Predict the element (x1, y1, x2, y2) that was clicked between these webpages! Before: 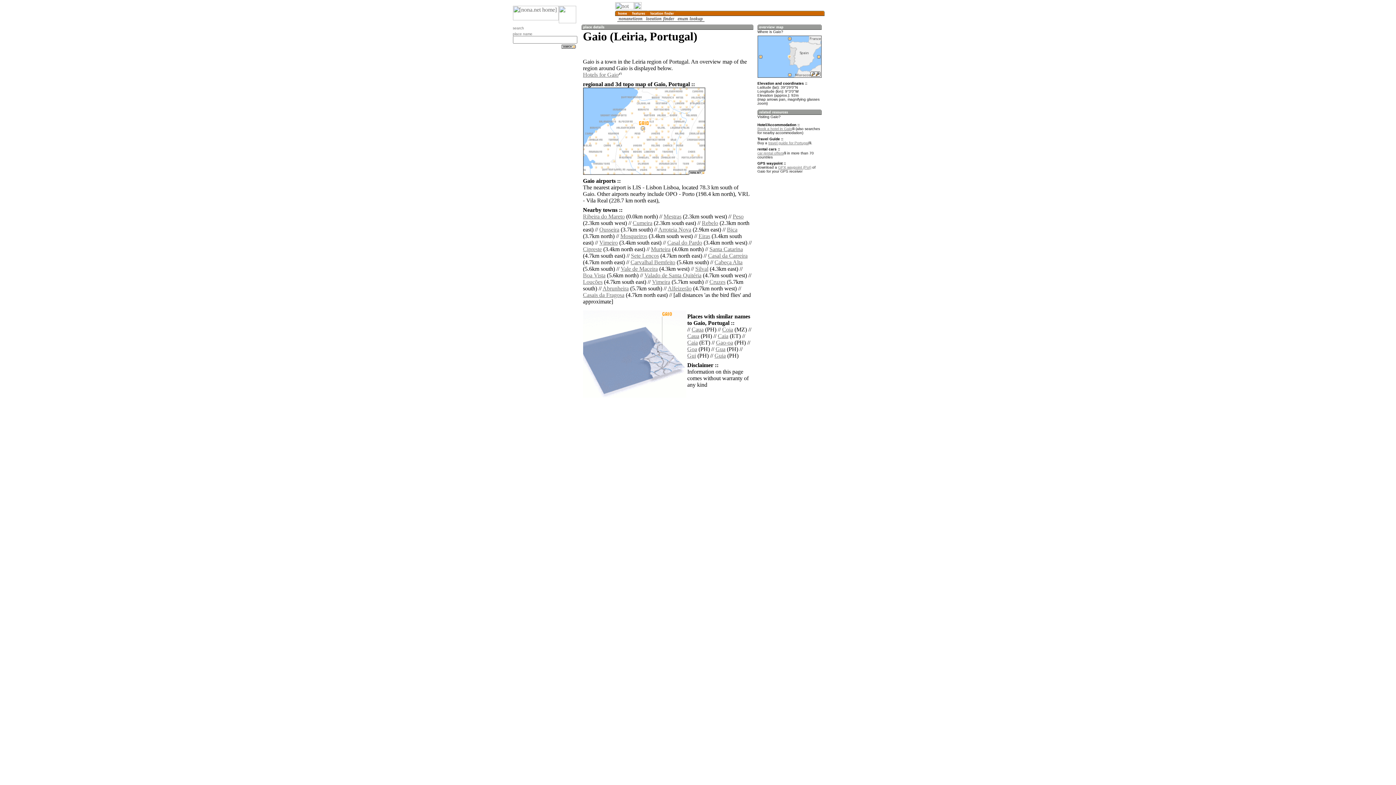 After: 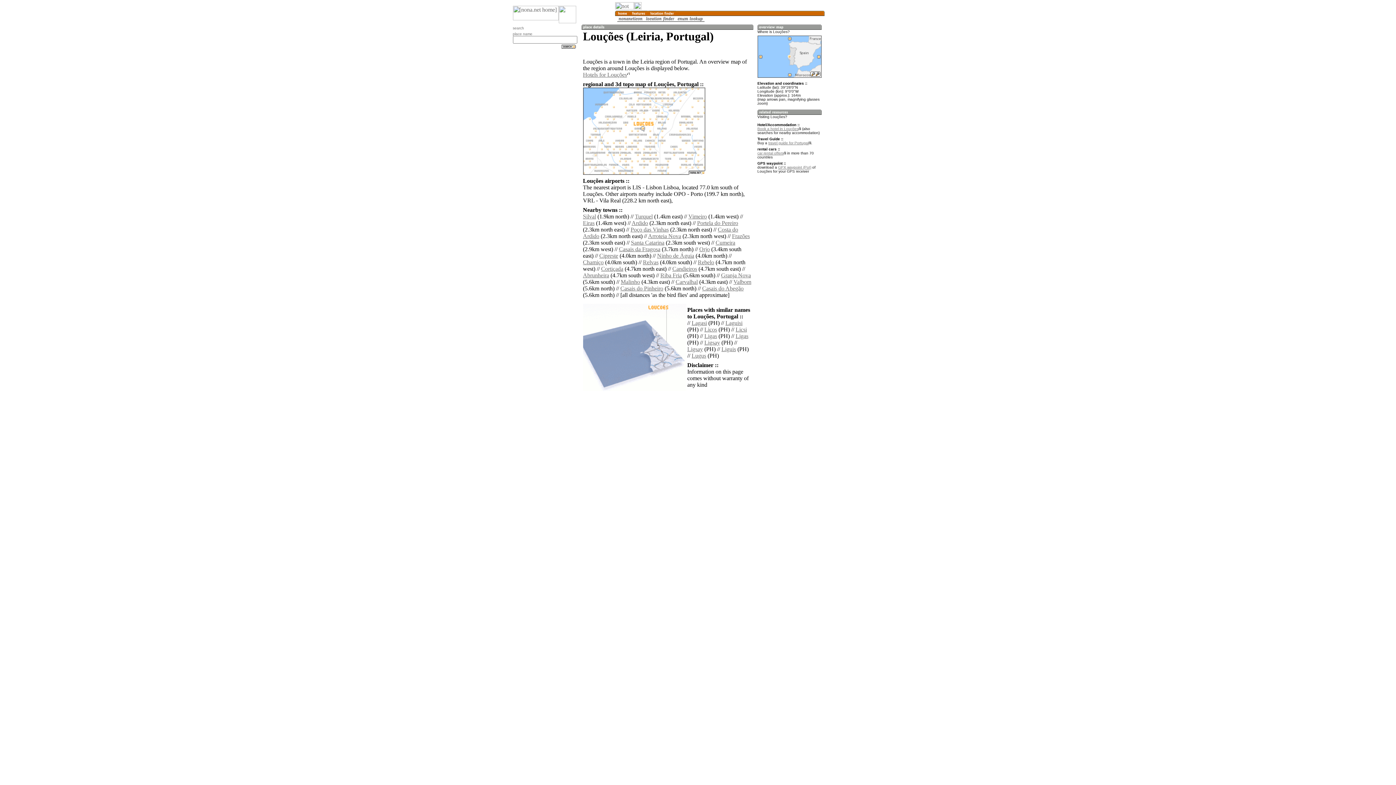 Action: label: Louções bbox: (583, 279, 602, 285)